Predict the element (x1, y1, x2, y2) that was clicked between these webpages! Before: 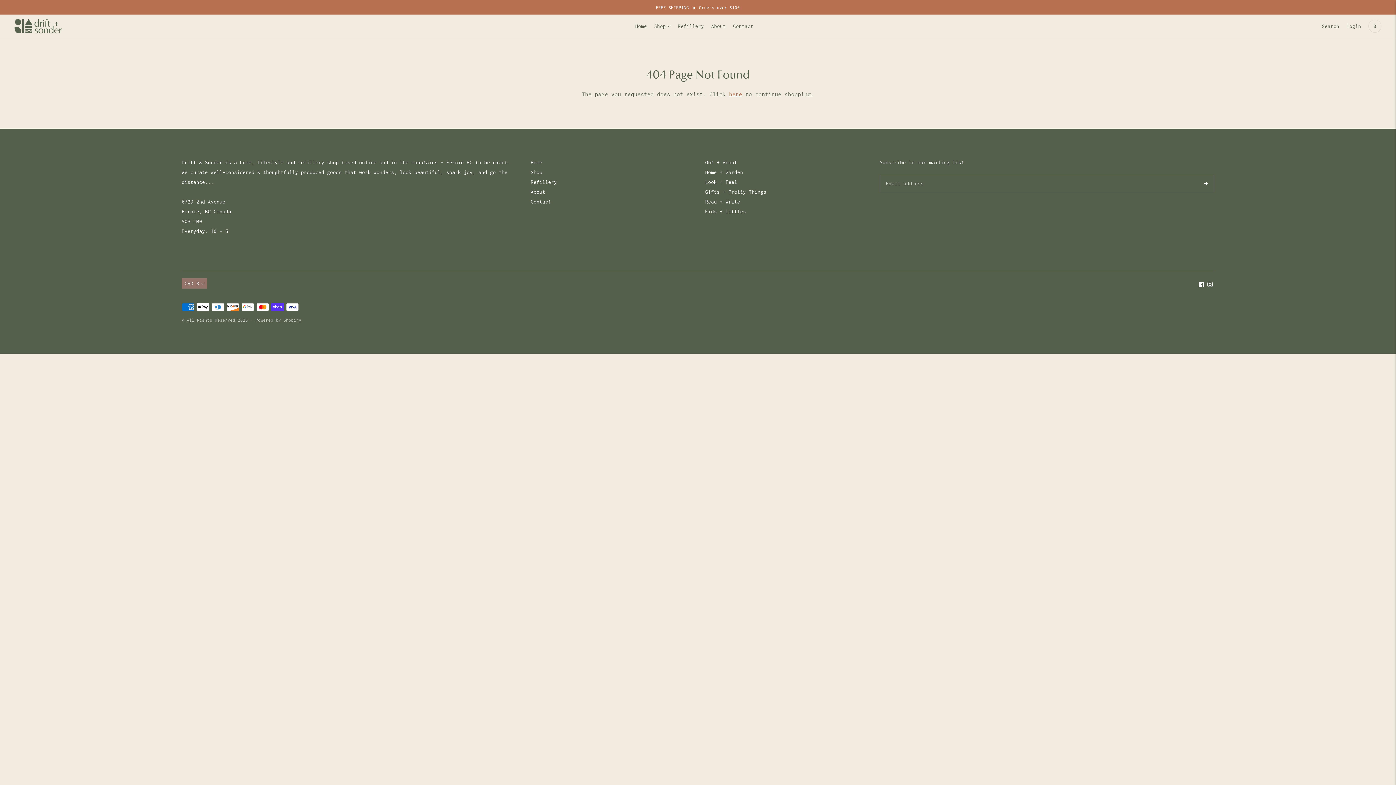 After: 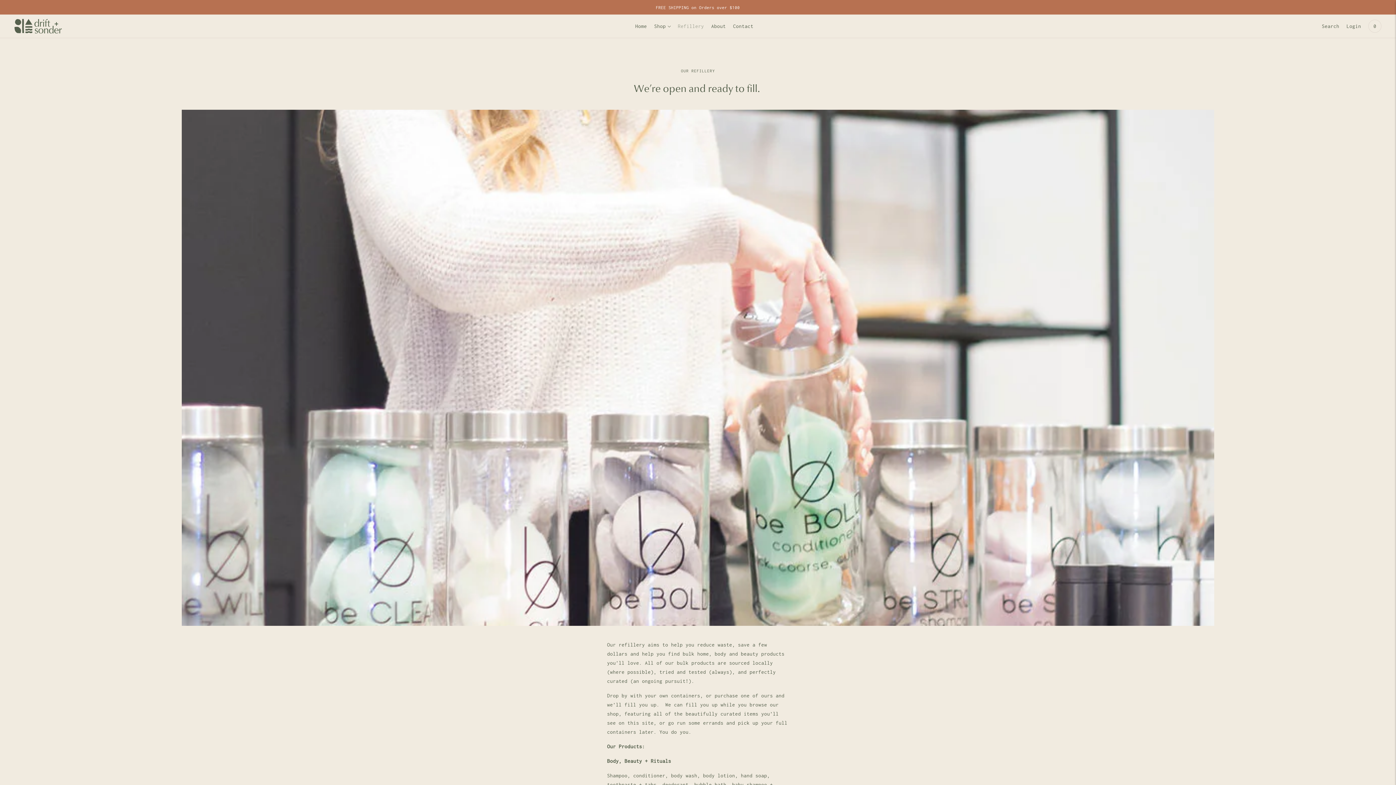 Action: label: Refillery bbox: (530, 179, 557, 185)